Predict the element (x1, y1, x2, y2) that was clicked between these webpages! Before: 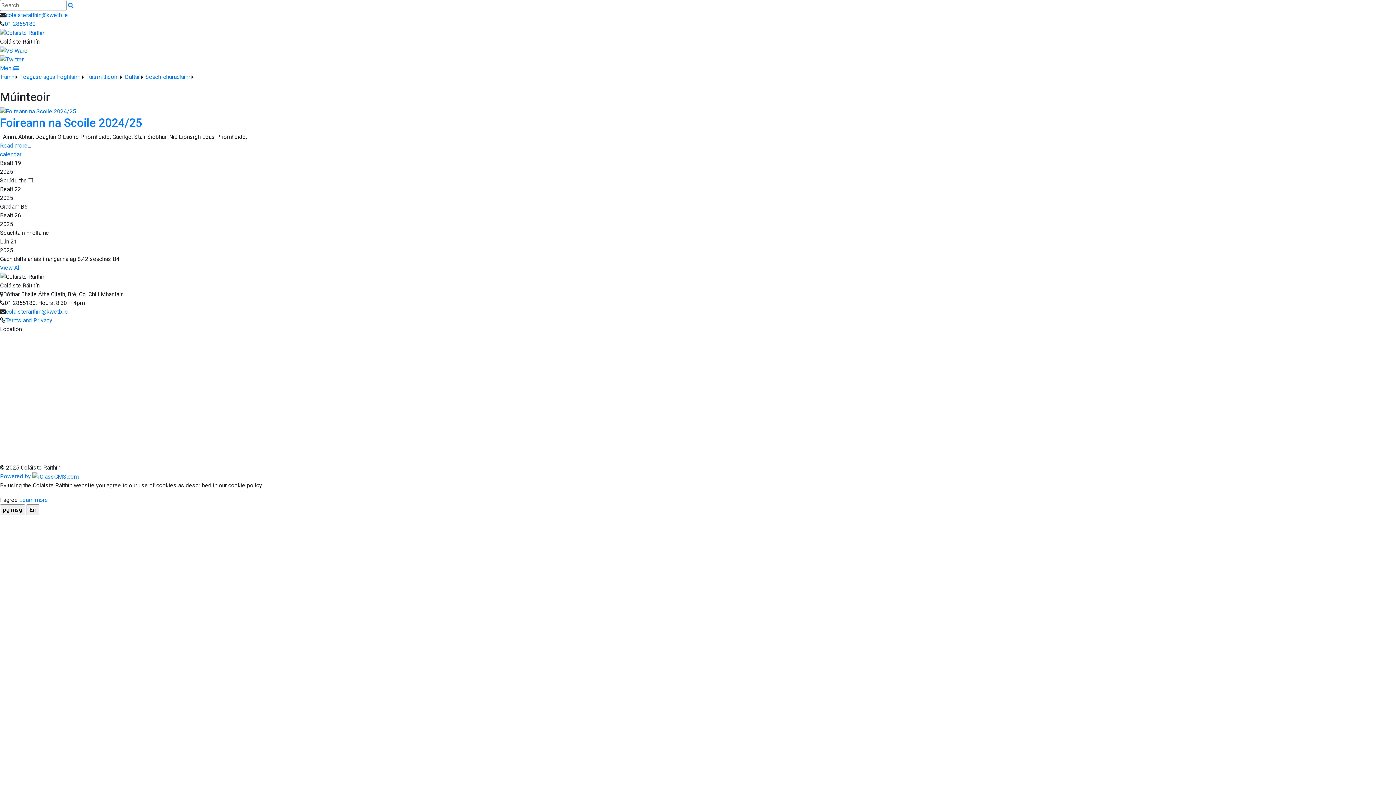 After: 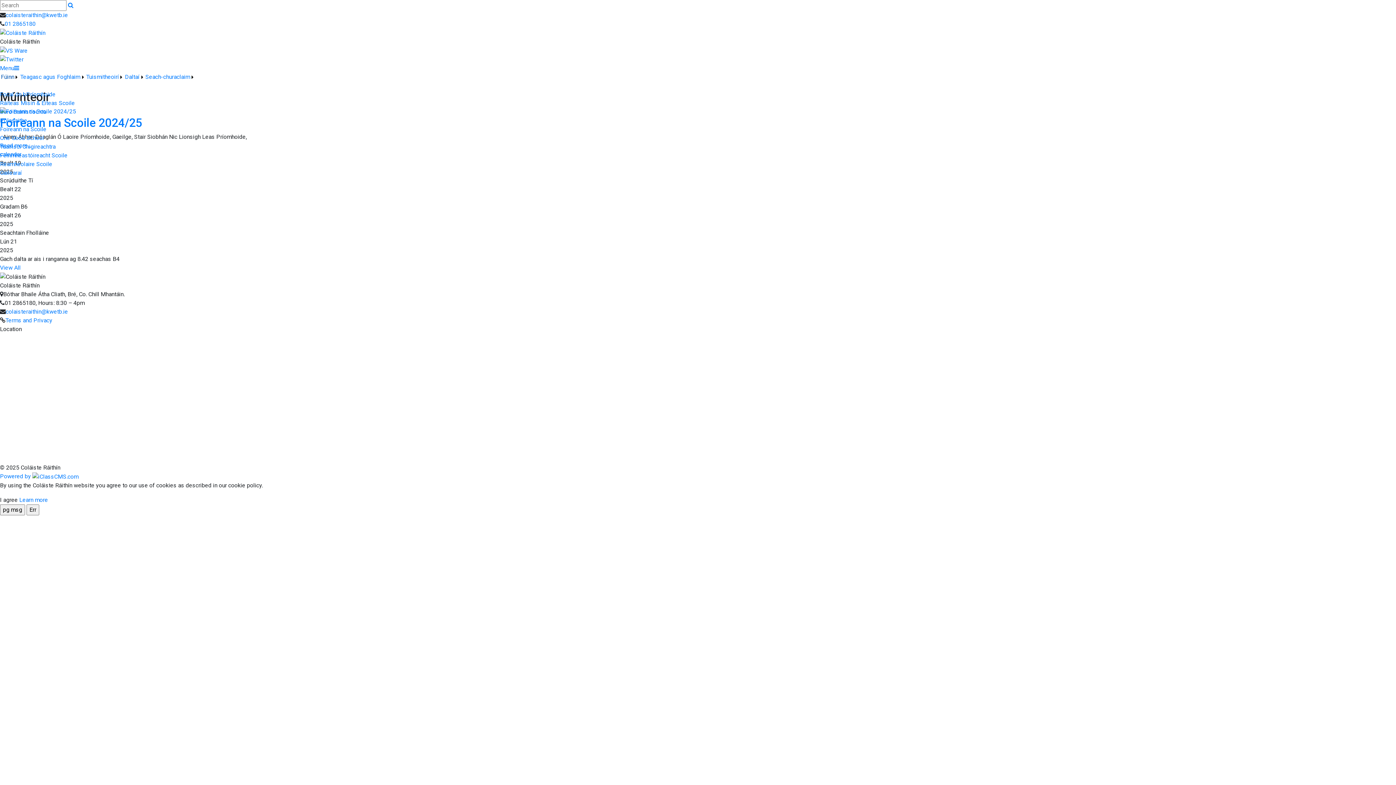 Action: bbox: (0, 72, 19, 81) label: Fúinn